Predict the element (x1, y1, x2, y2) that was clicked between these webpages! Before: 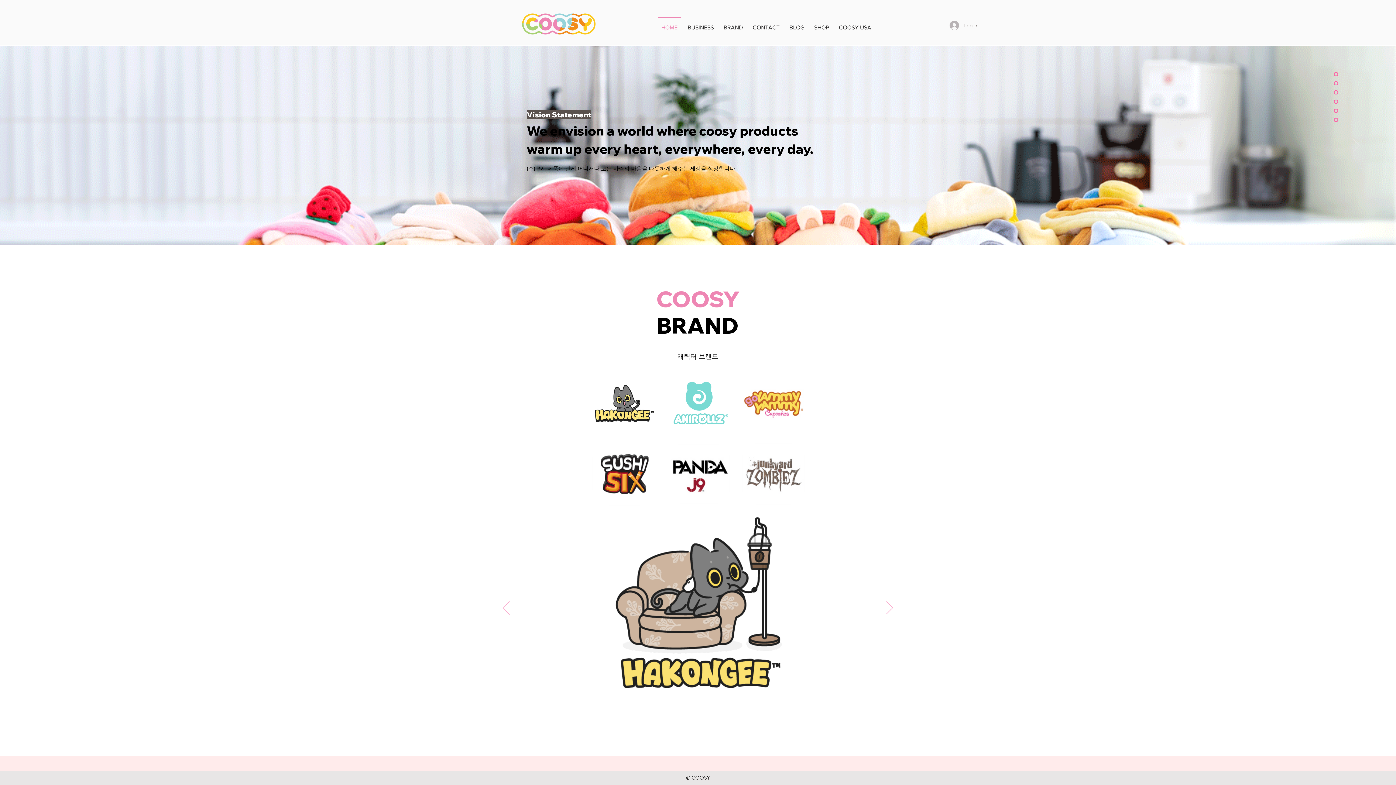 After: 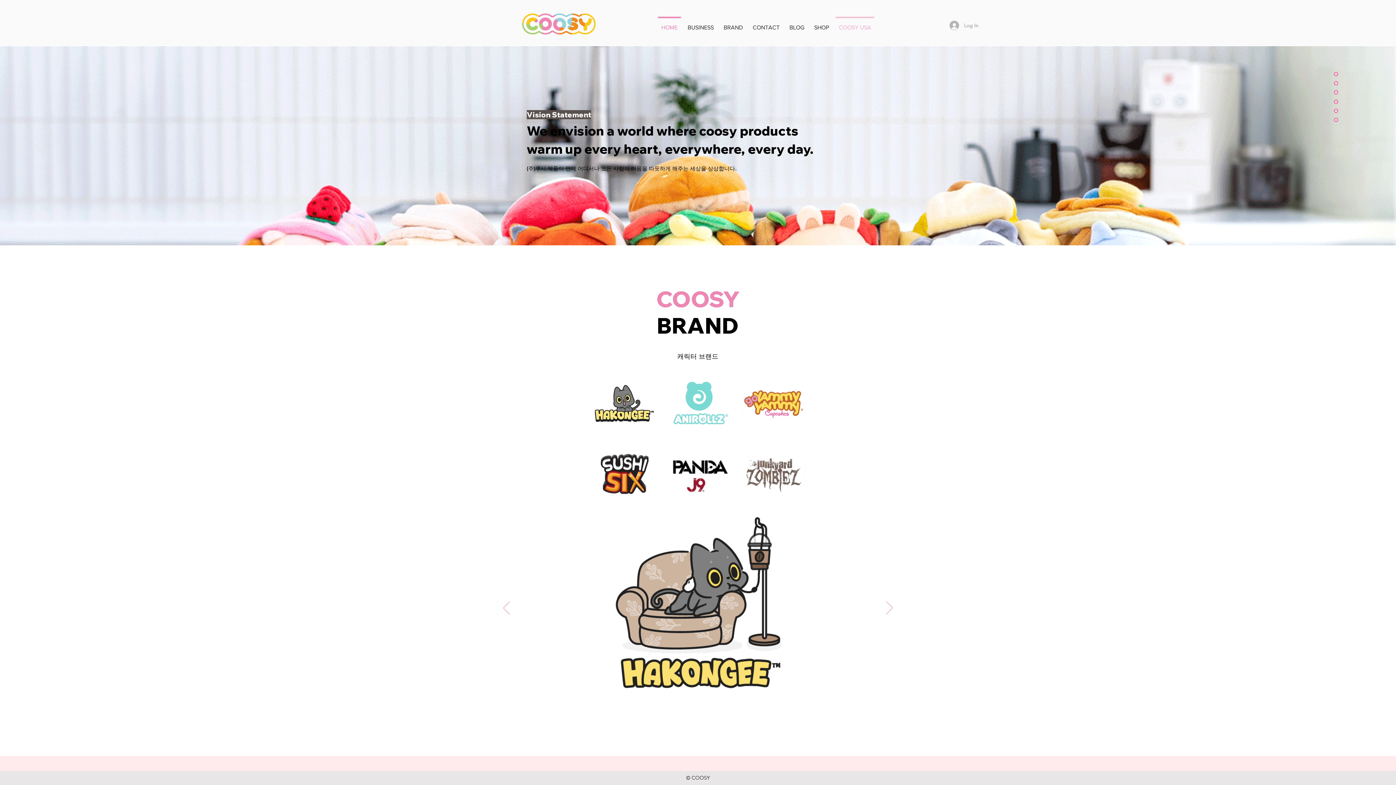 Action: bbox: (834, 16, 876, 31) label: COOSY USA